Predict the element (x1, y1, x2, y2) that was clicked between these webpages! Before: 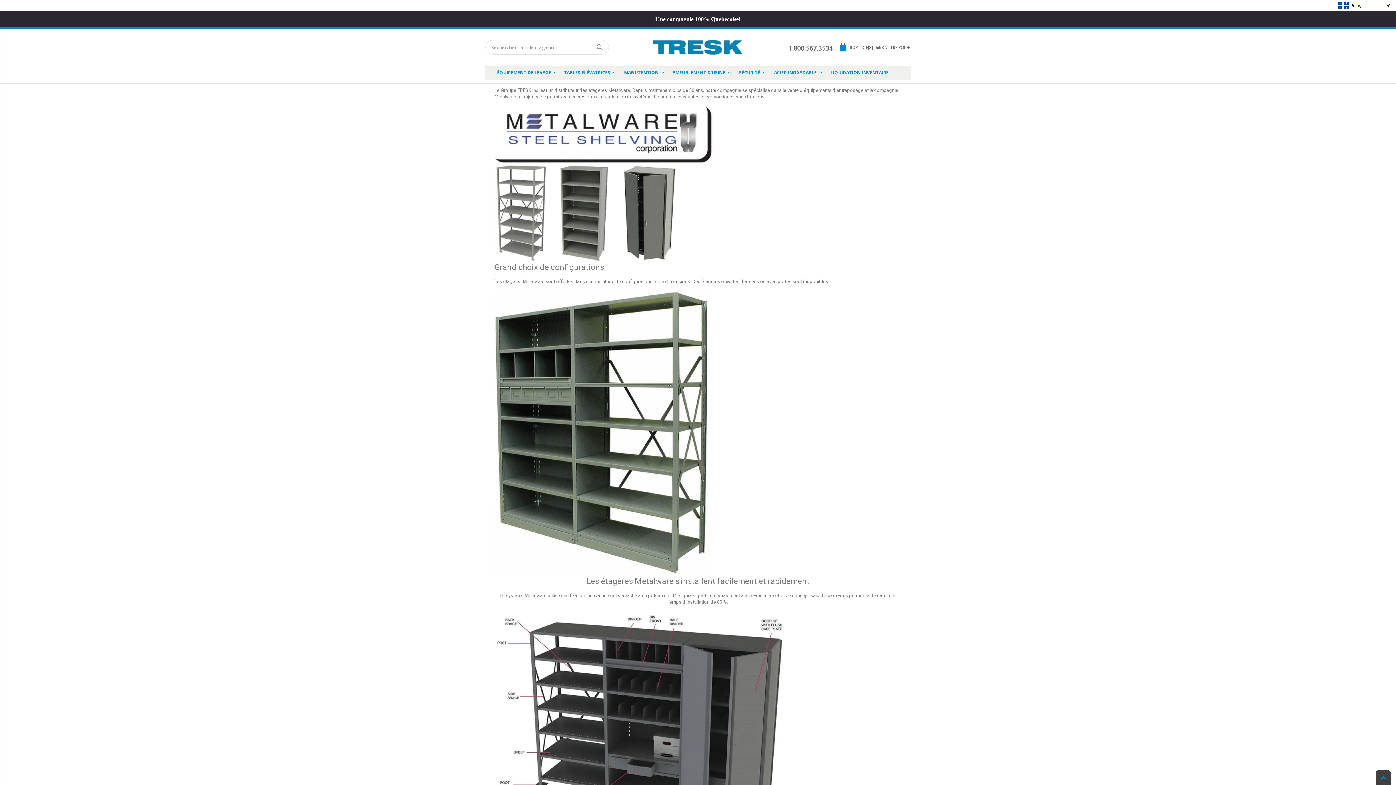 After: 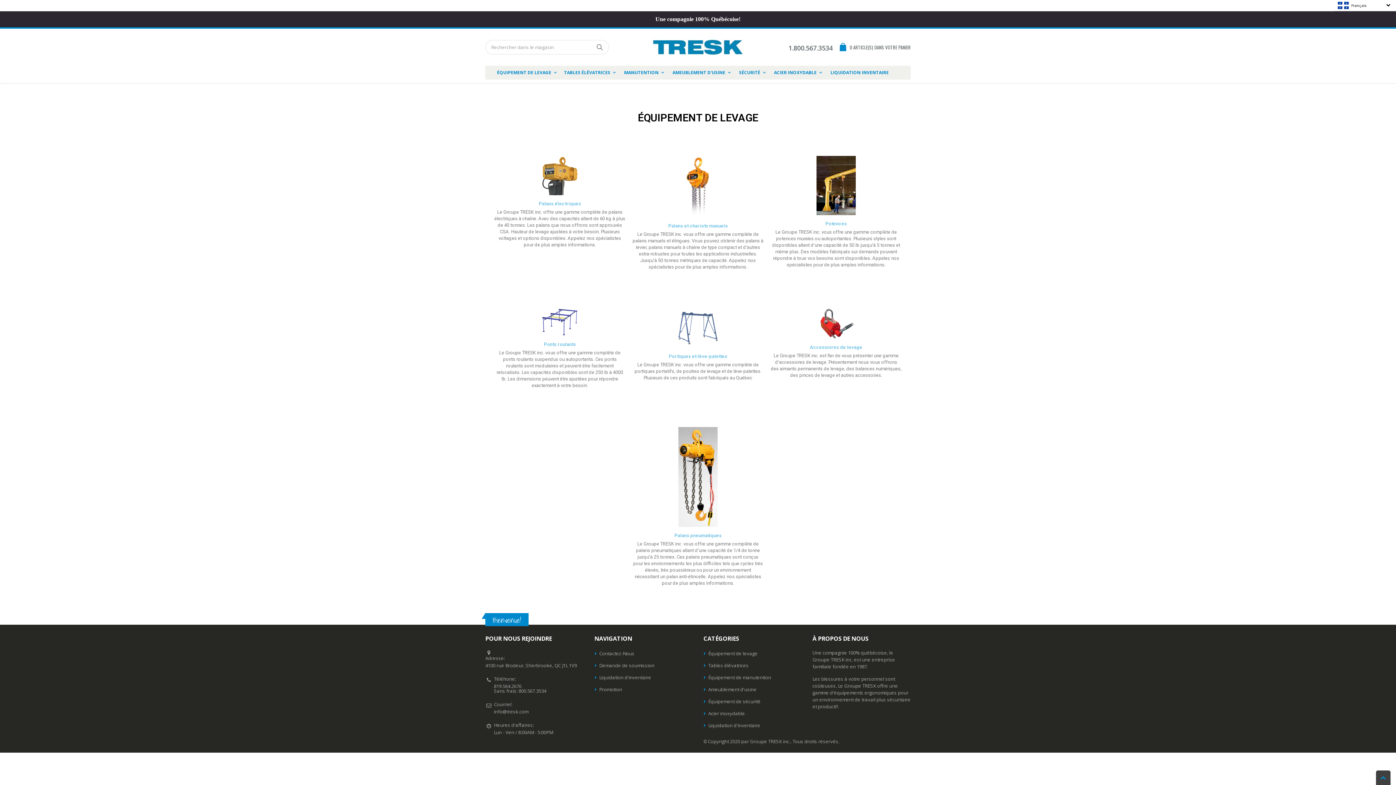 Action: bbox: (497, 65, 560, 79) label: ÉQUIPEMENT DE LEVAGE